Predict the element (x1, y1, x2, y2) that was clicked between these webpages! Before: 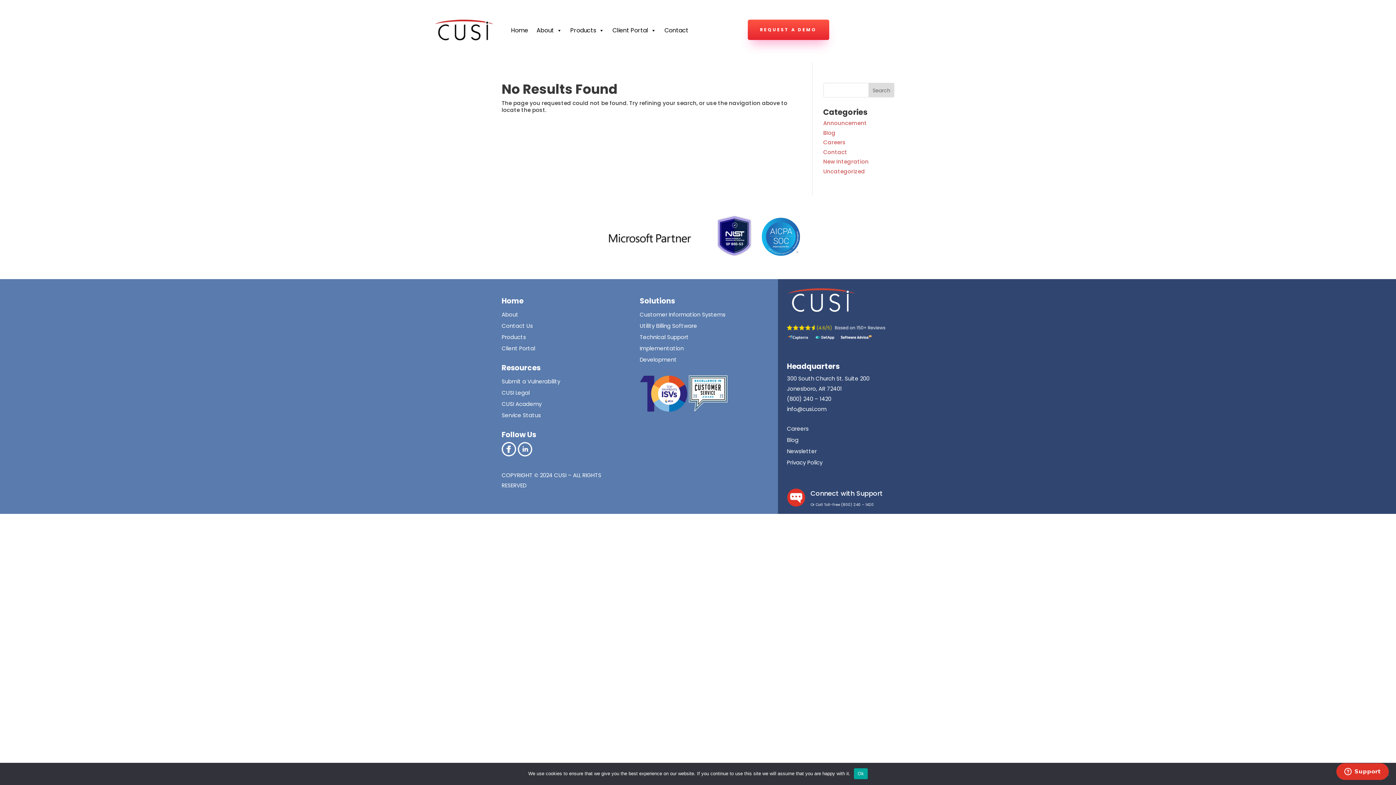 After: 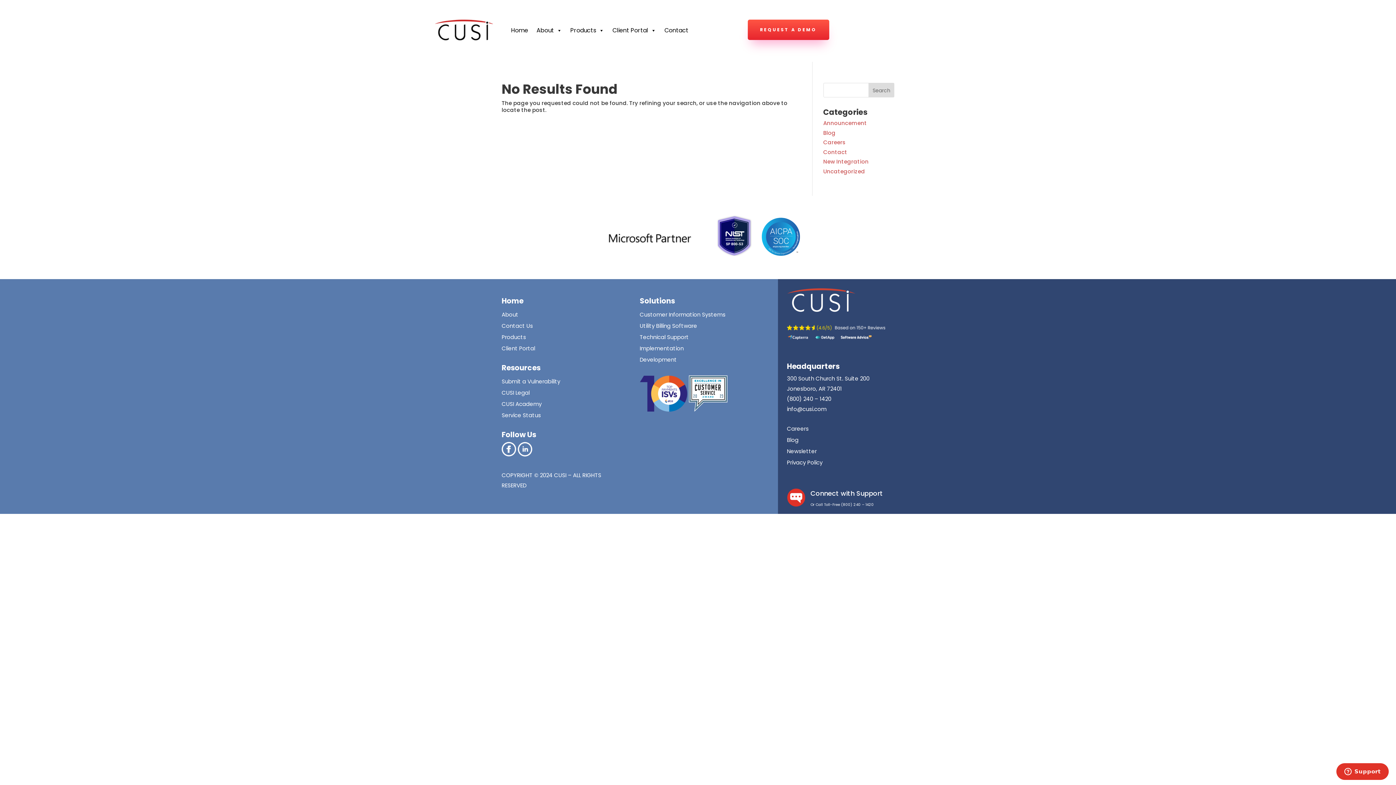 Action: bbox: (854, 768, 867, 779) label: Ok